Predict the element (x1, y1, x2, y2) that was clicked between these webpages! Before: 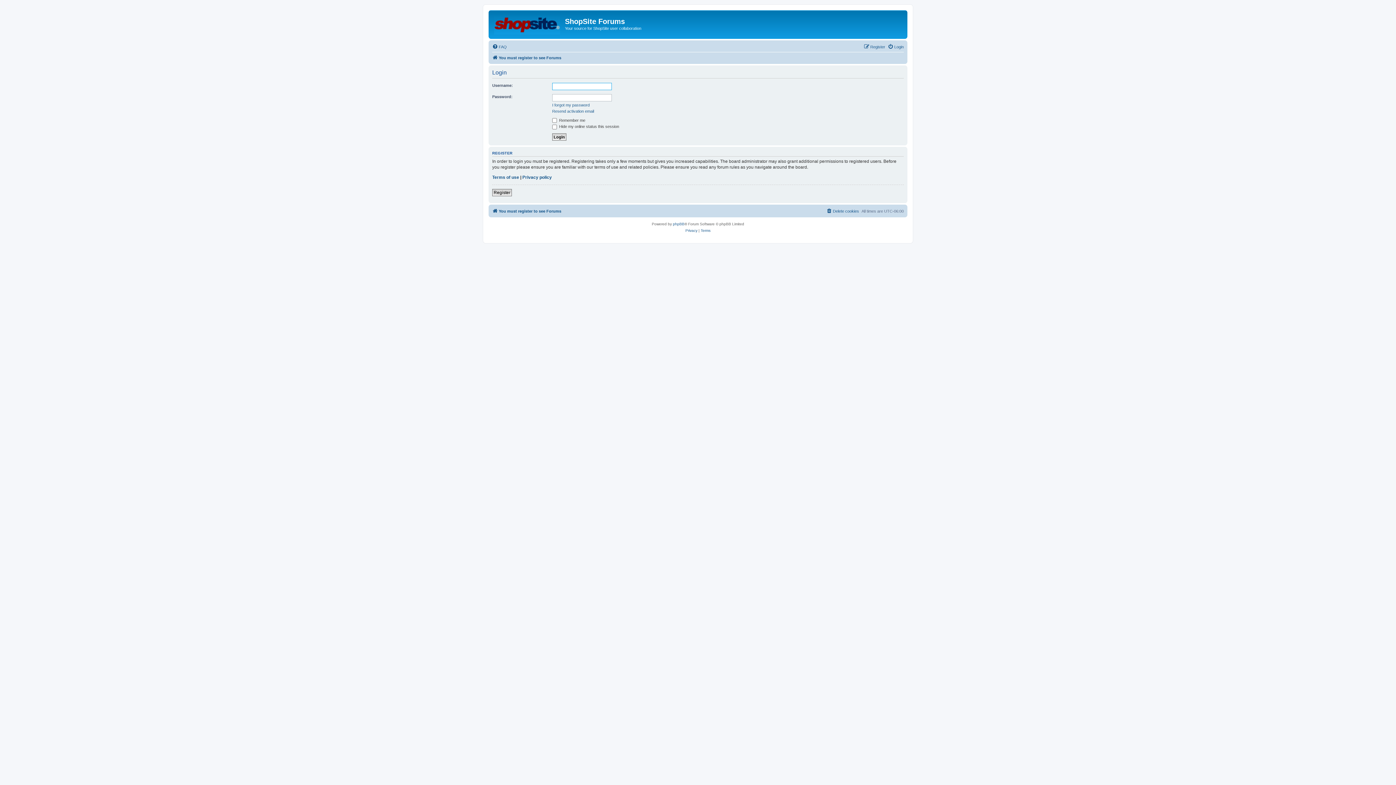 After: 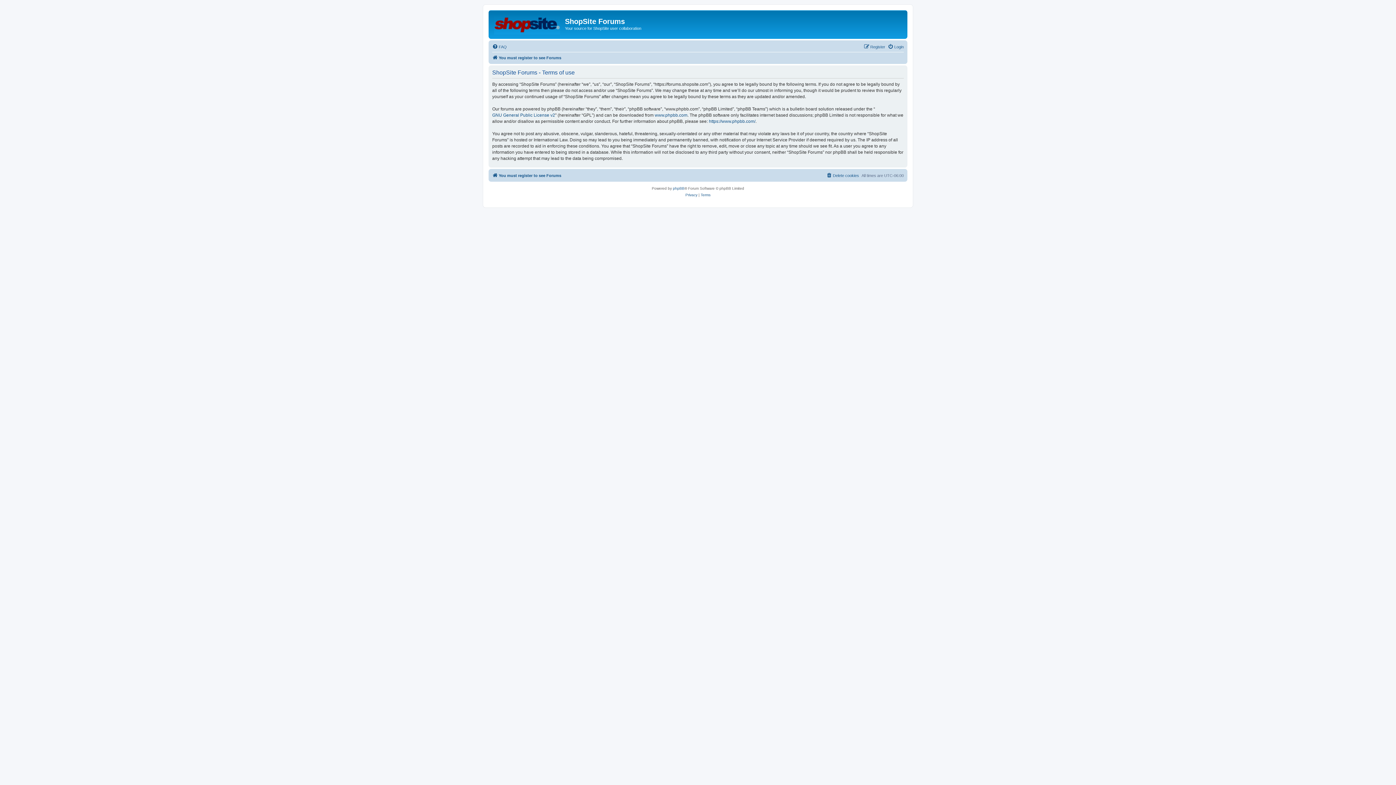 Action: bbox: (700, 227, 710, 234) label: Terms